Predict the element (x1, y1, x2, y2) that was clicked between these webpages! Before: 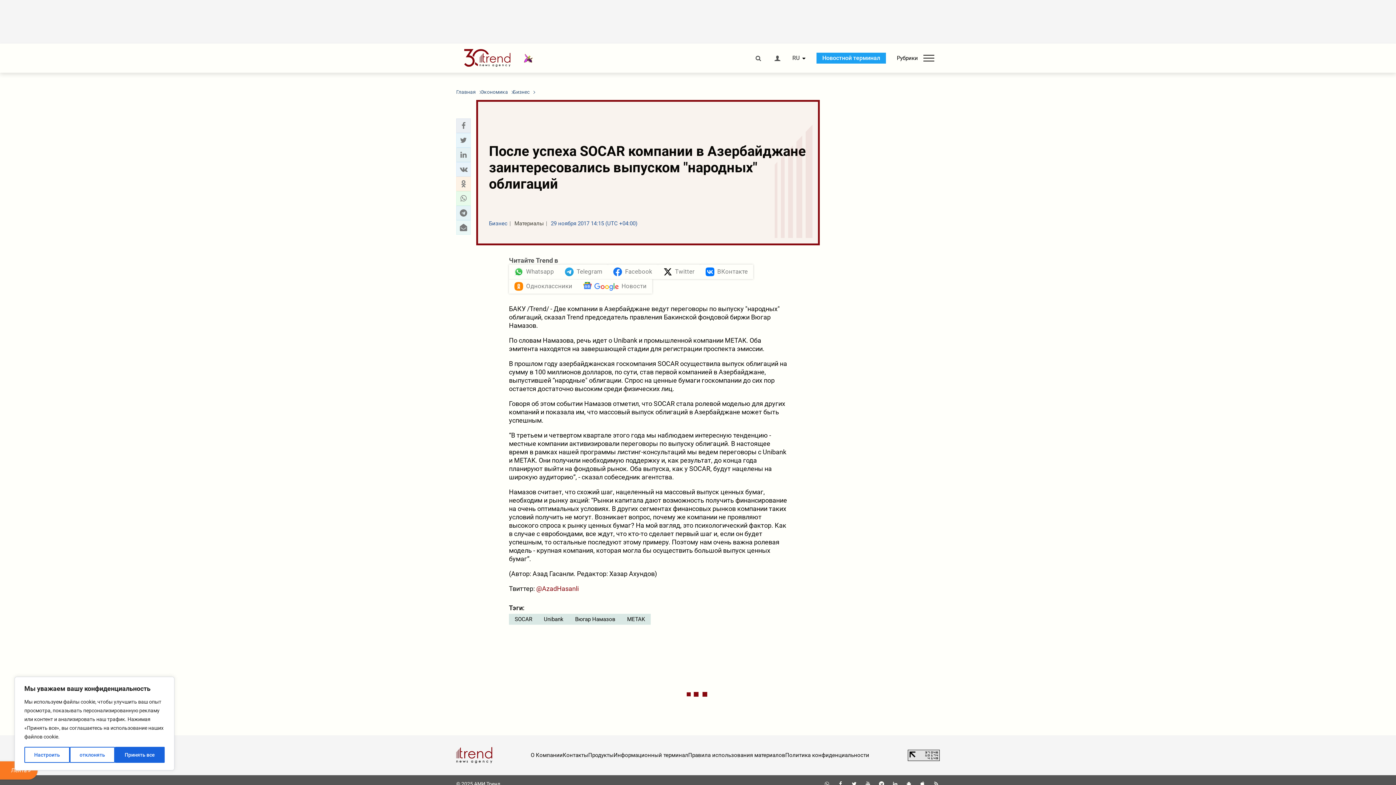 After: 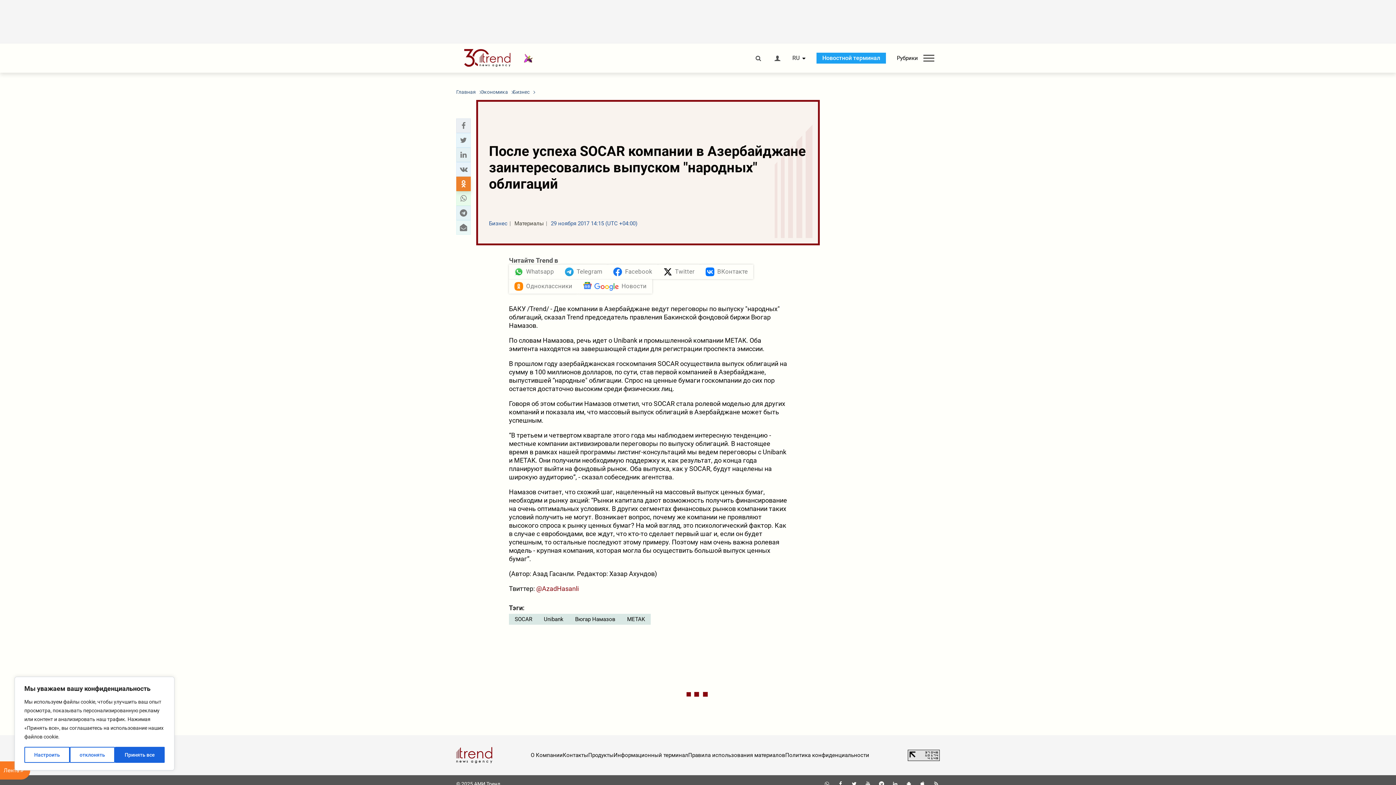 Action: bbox: (458, 179, 468, 188) label: odnoklassniki sharing